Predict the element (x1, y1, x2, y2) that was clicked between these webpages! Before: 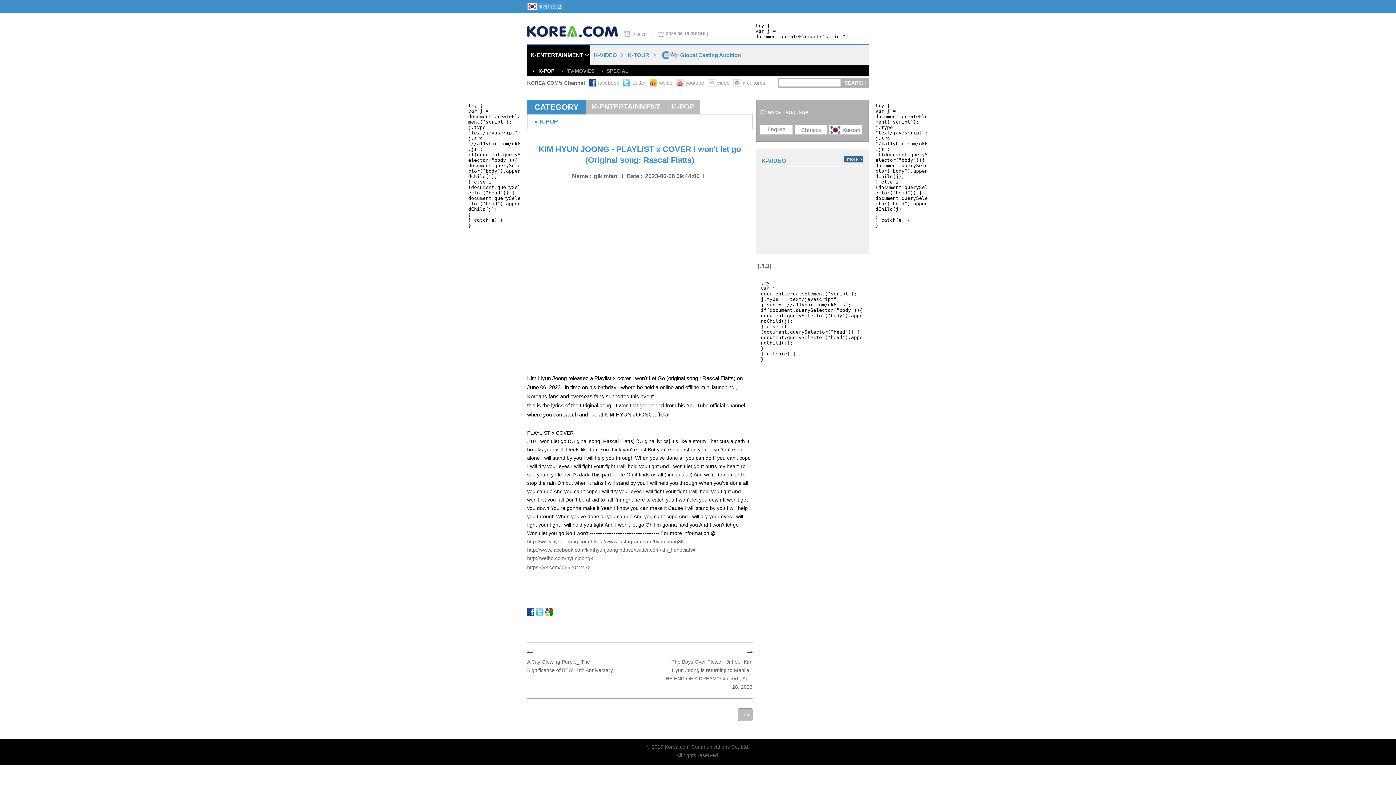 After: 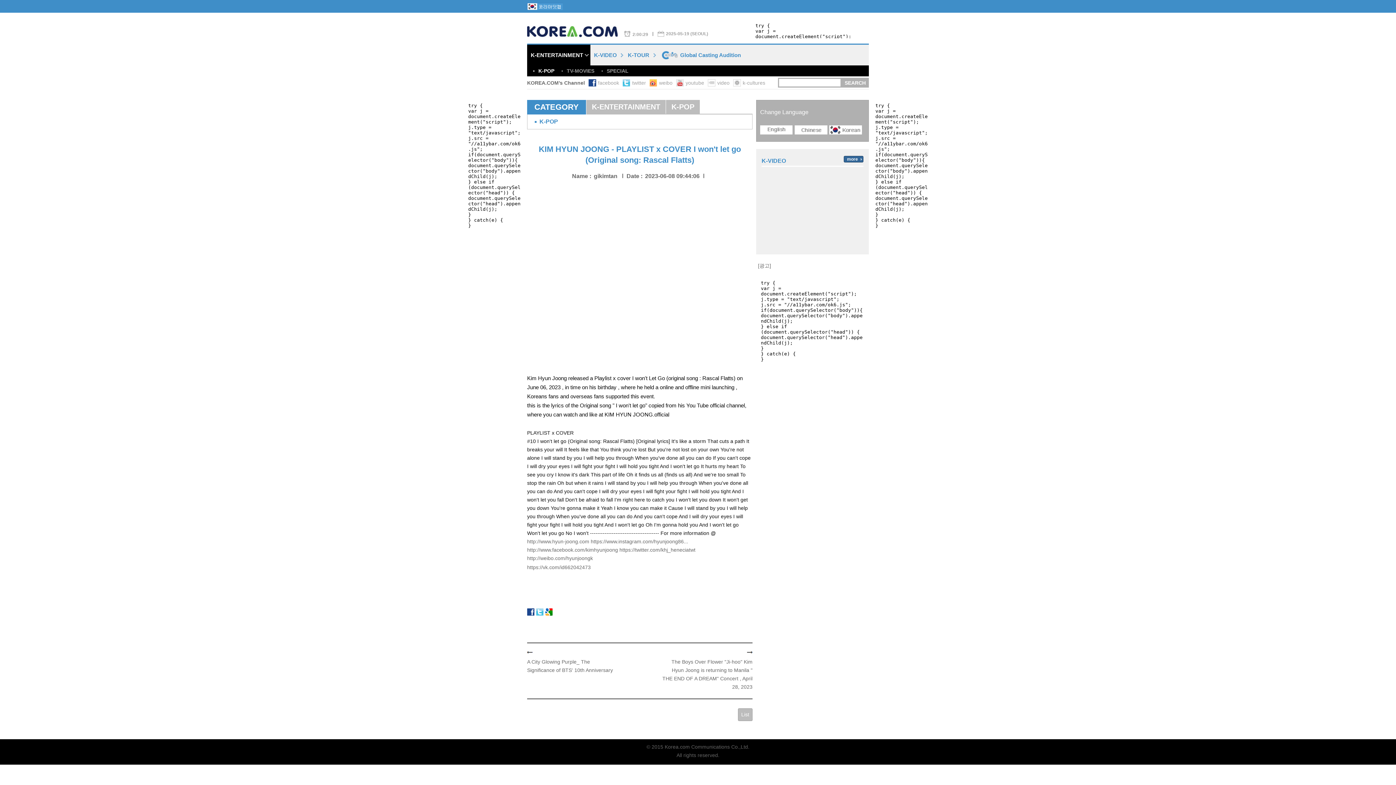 Action: label: twitter bbox: (622, 76, 646, 89)